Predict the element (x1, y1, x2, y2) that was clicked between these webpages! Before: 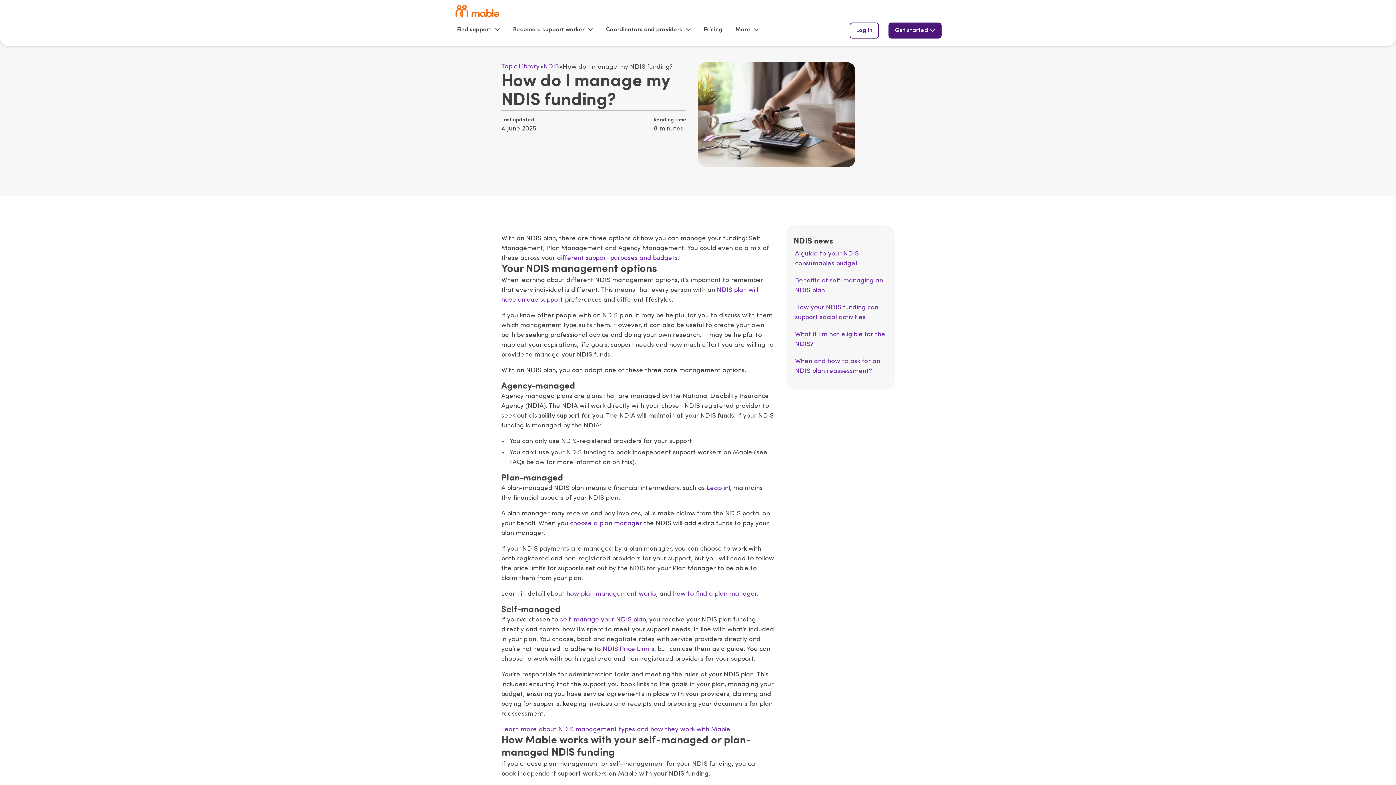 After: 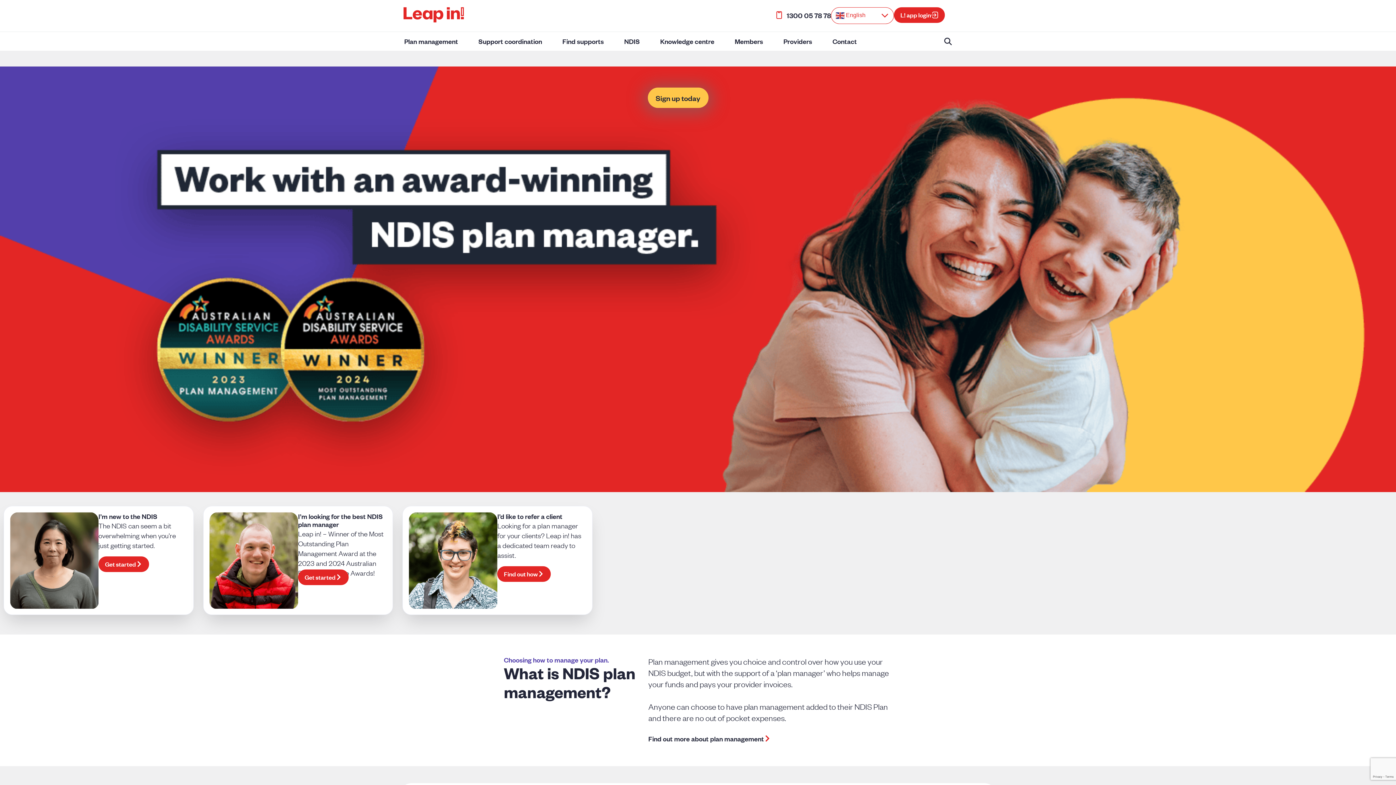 Action: label: Leap in! bbox: (706, 485, 730, 492)